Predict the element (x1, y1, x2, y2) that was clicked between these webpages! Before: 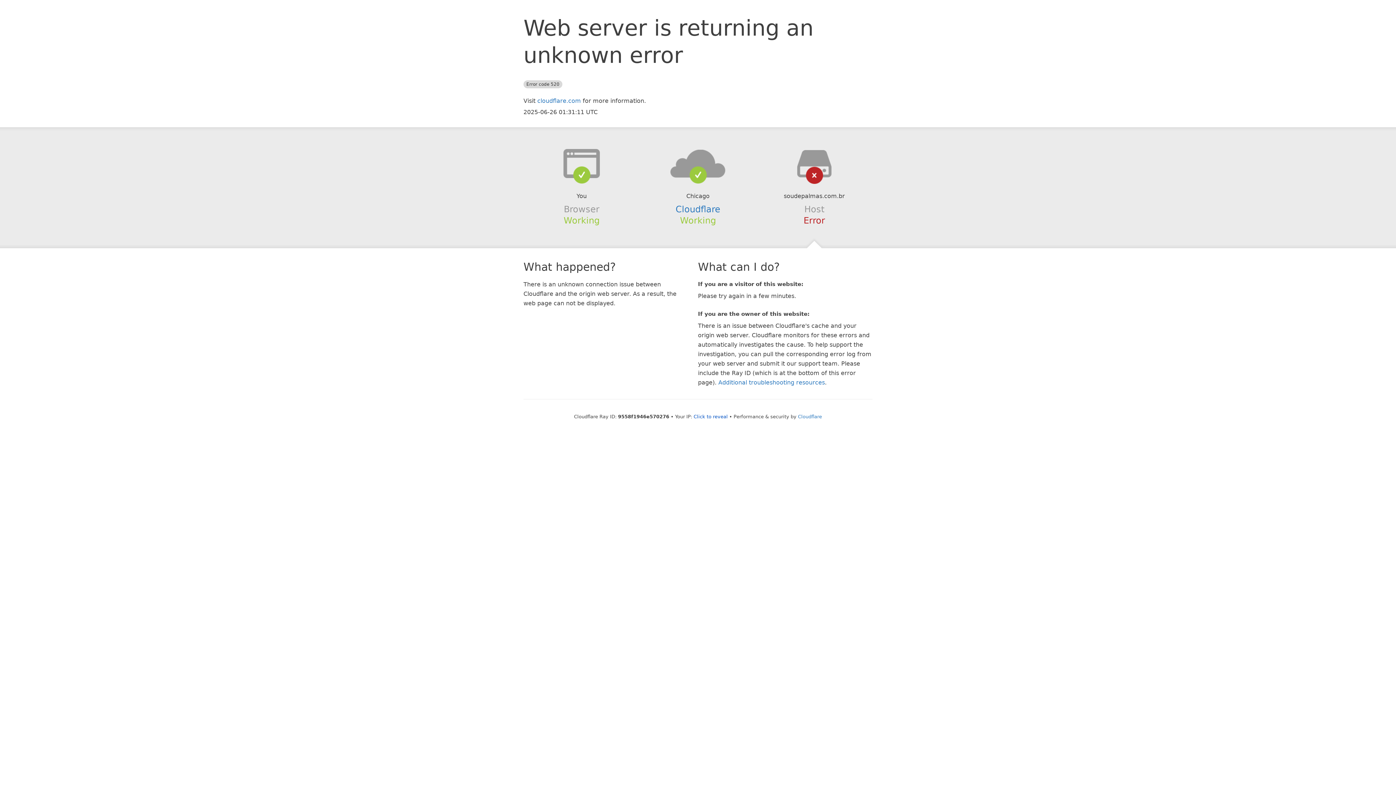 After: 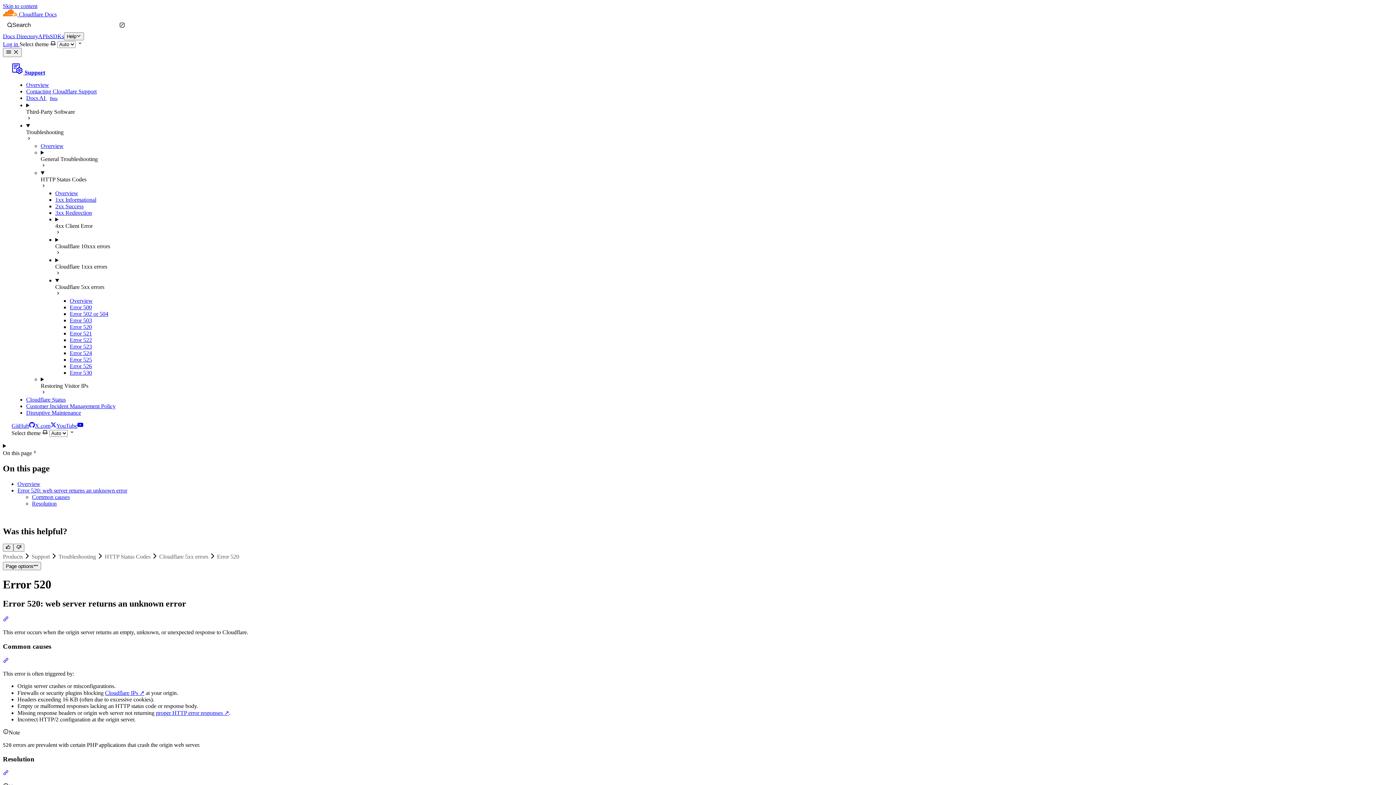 Action: label: Additional troubleshooting resources bbox: (718, 379, 825, 386)